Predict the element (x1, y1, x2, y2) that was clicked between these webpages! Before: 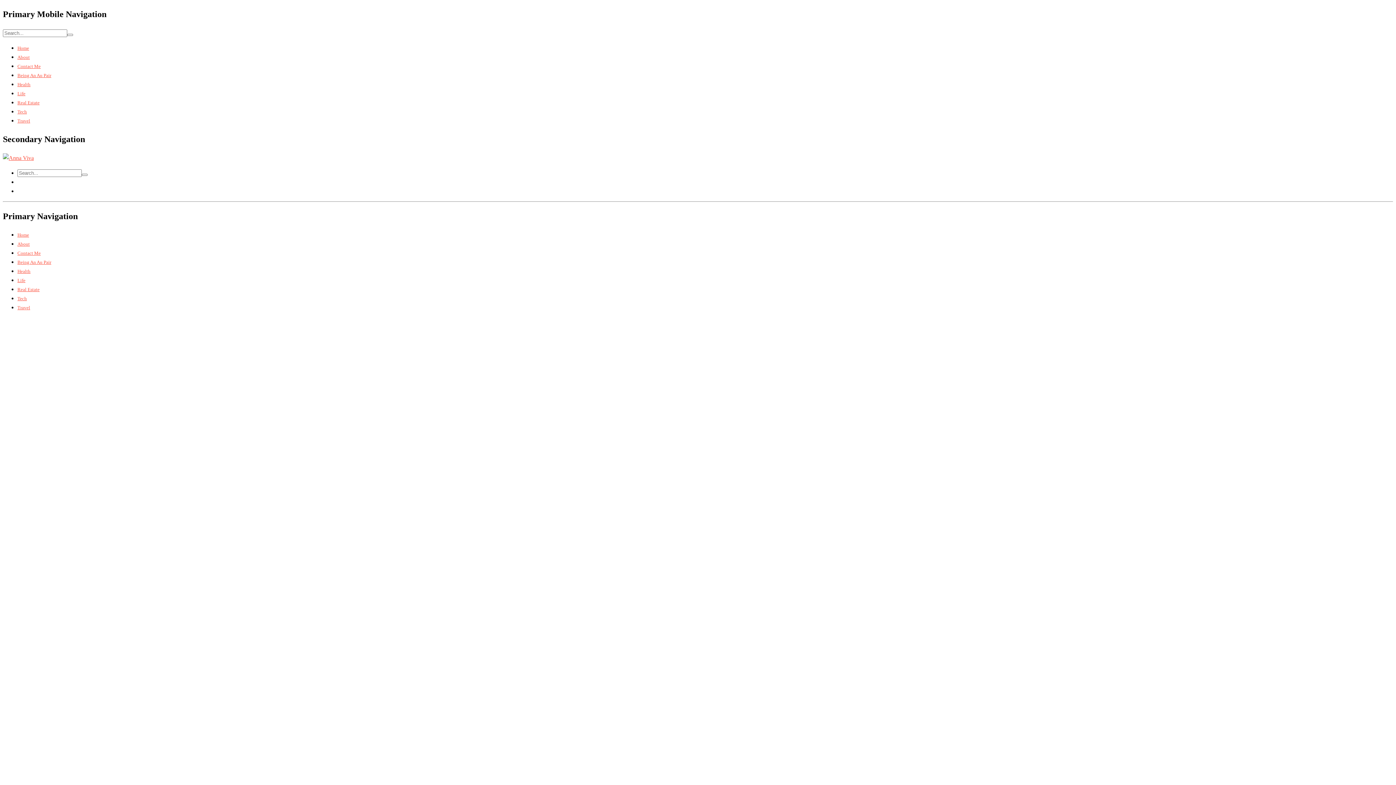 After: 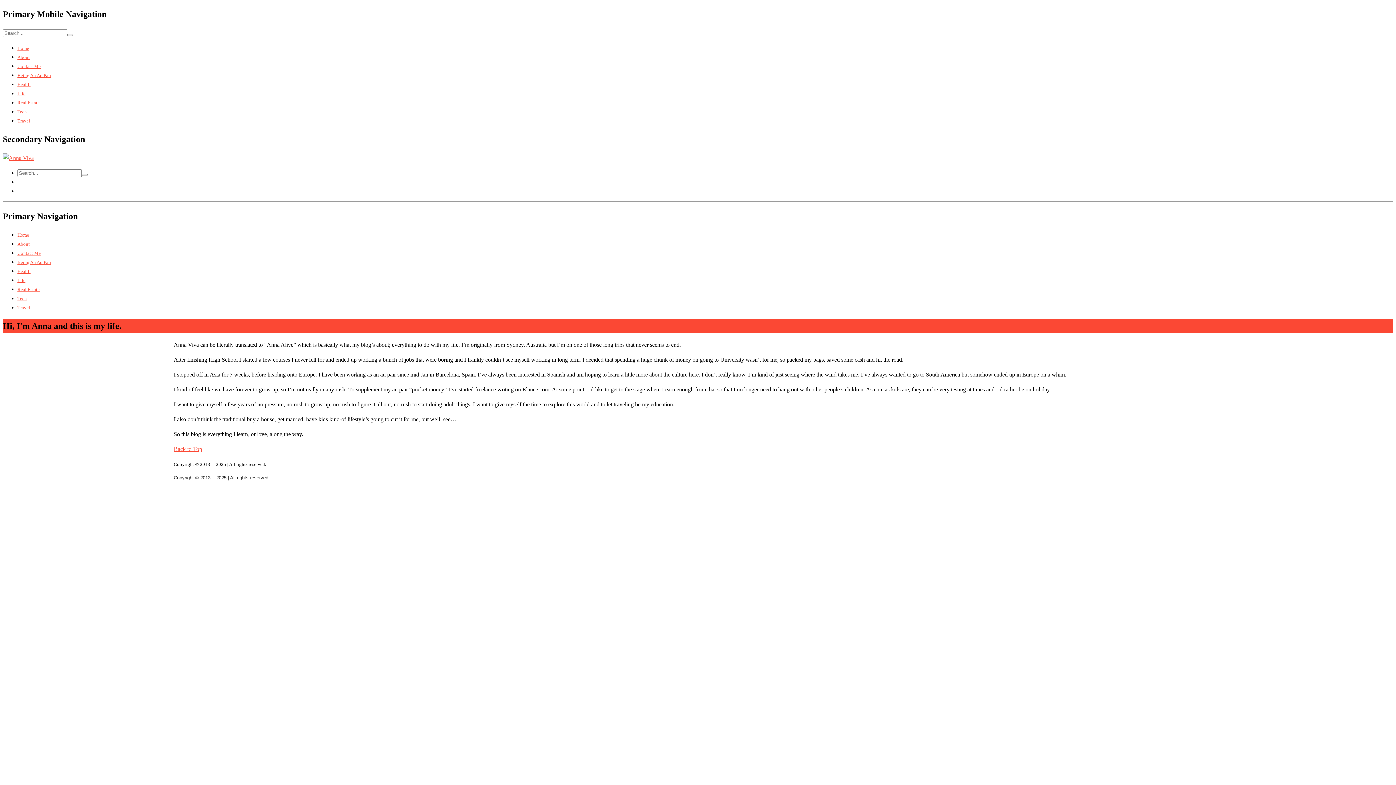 Action: label: About bbox: (17, 54, 29, 59)